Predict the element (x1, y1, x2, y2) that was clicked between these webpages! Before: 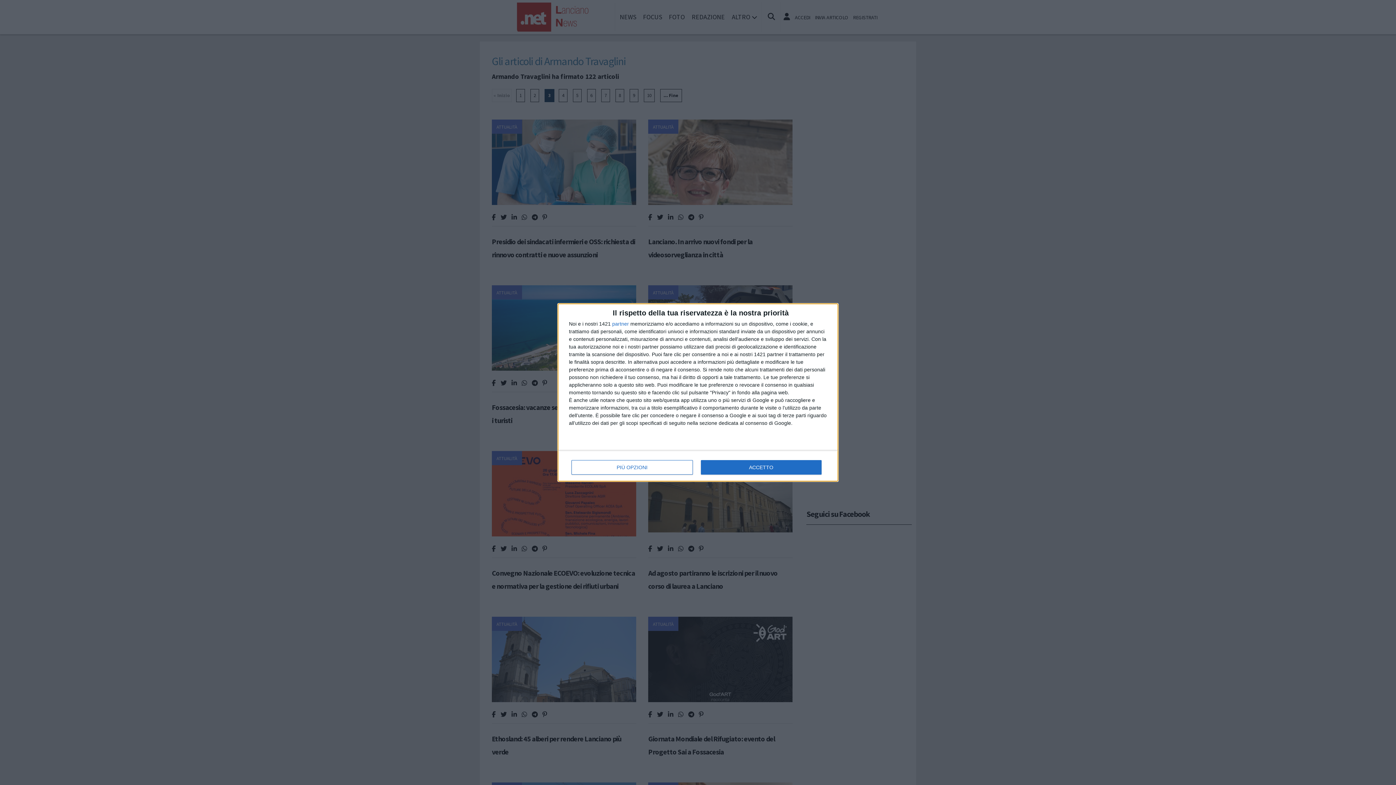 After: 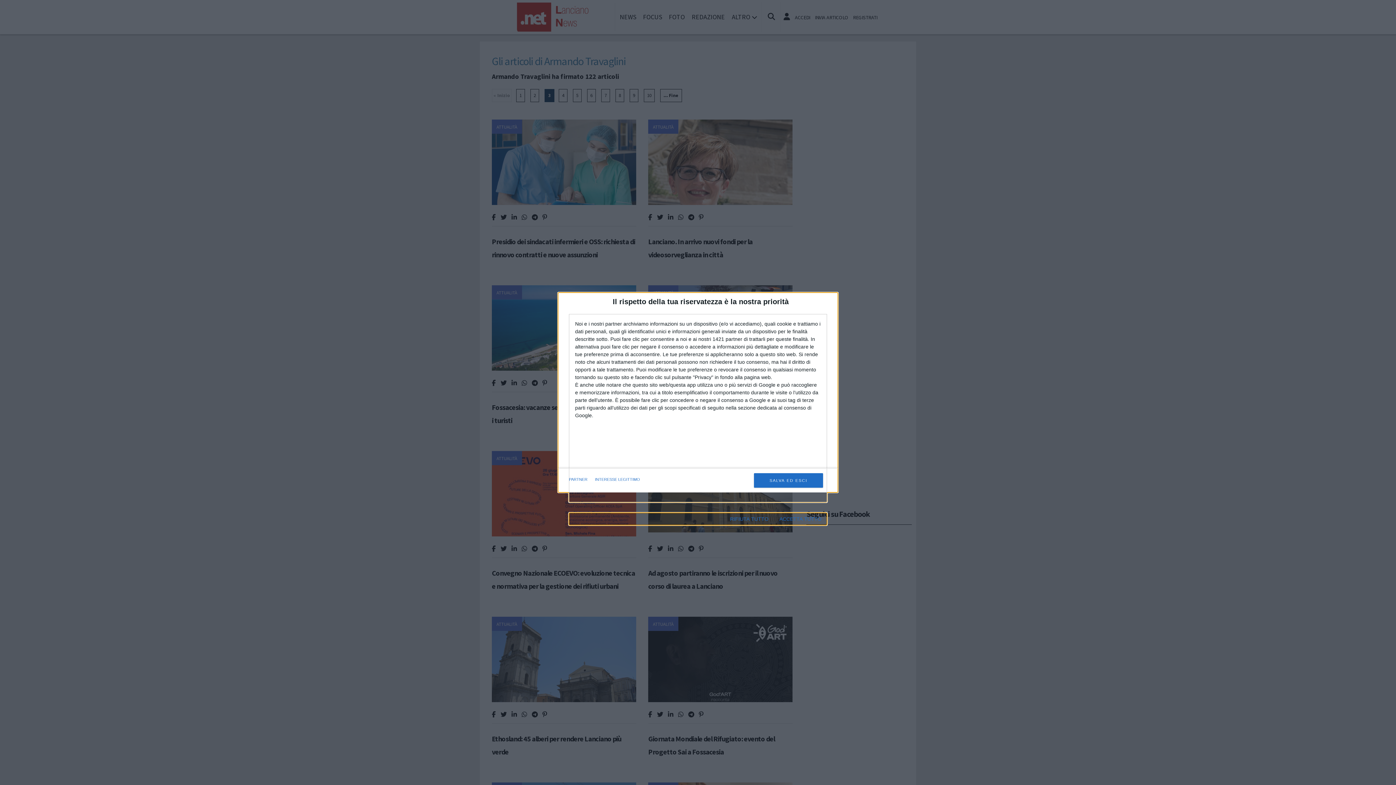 Action: bbox: (571, 460, 692, 474) label: PIÙ OPZIONI